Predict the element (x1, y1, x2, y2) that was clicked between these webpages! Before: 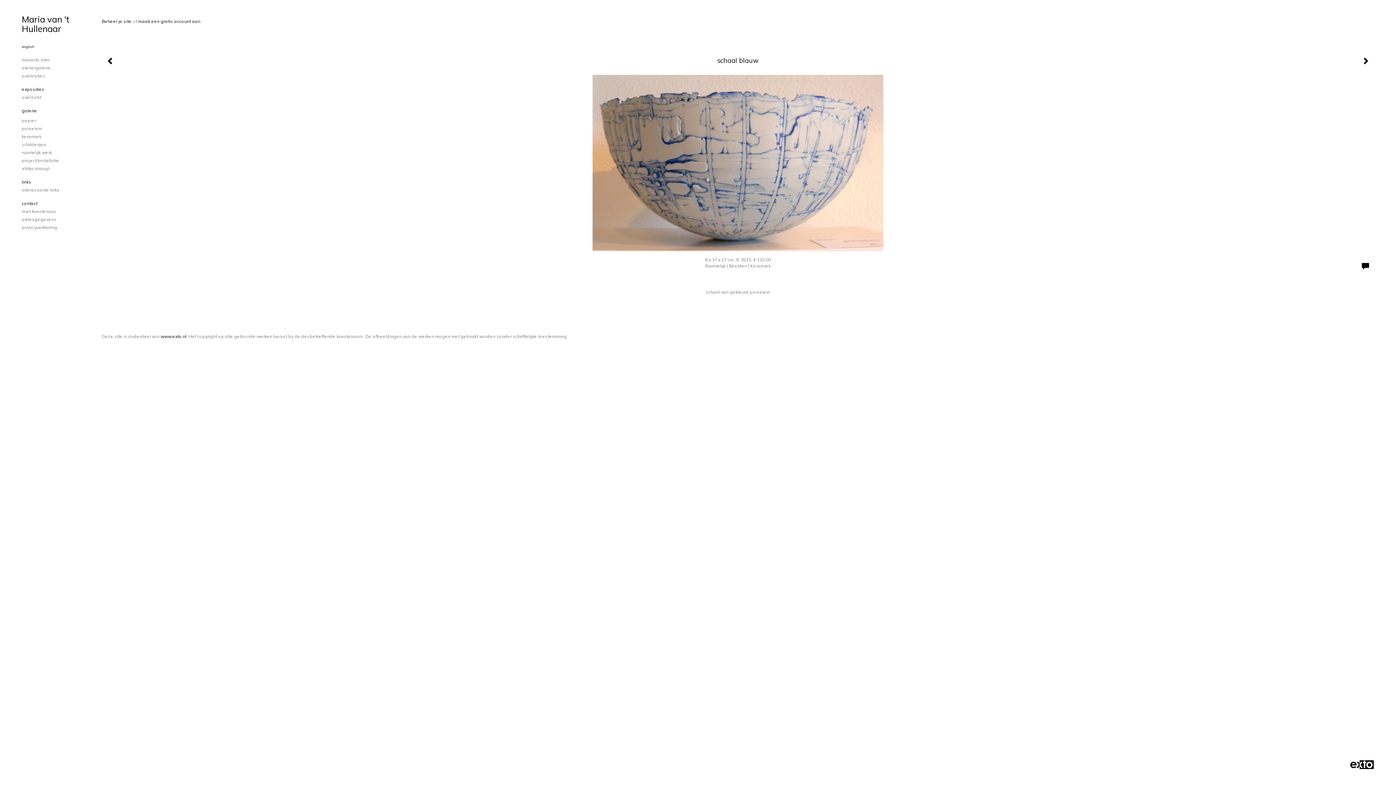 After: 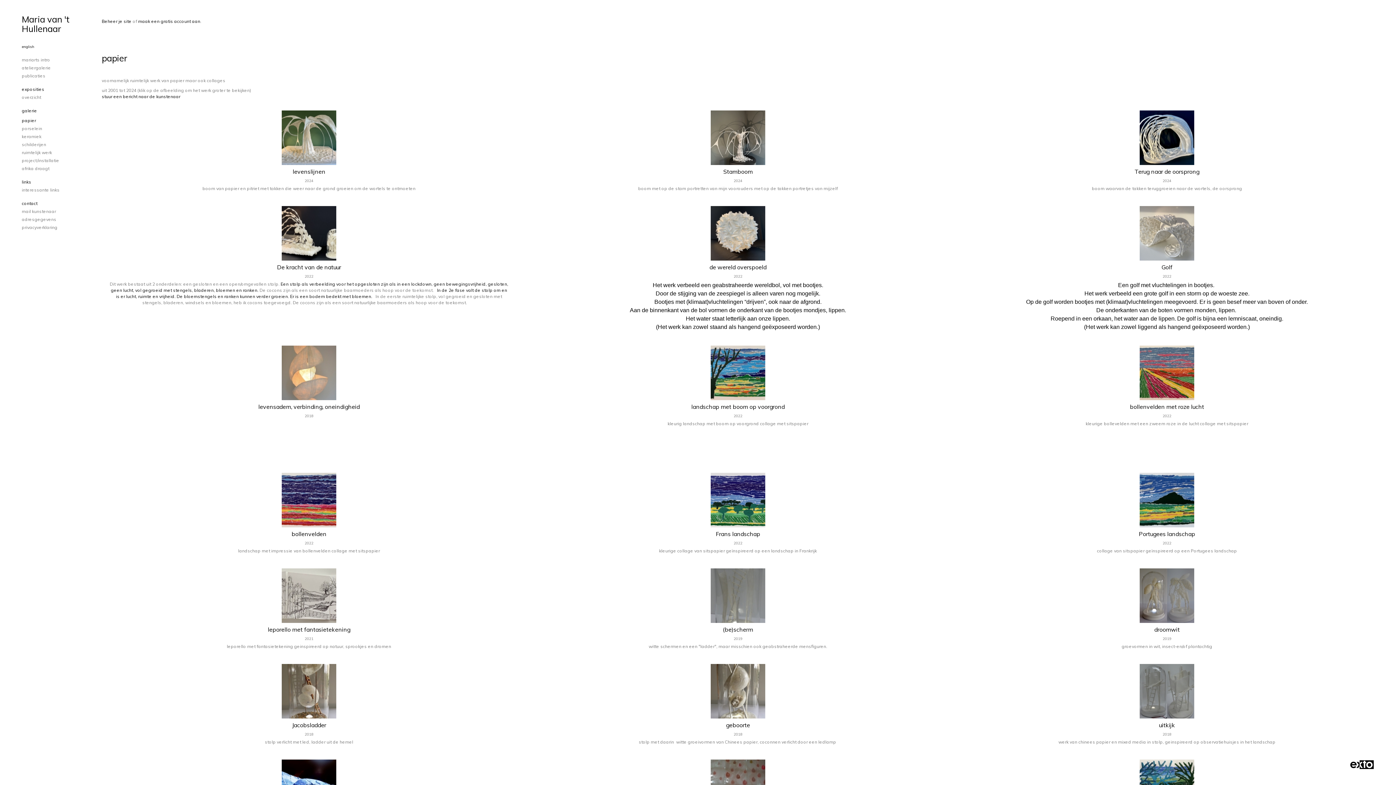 Action: bbox: (21, 117, 80, 123) label: papier